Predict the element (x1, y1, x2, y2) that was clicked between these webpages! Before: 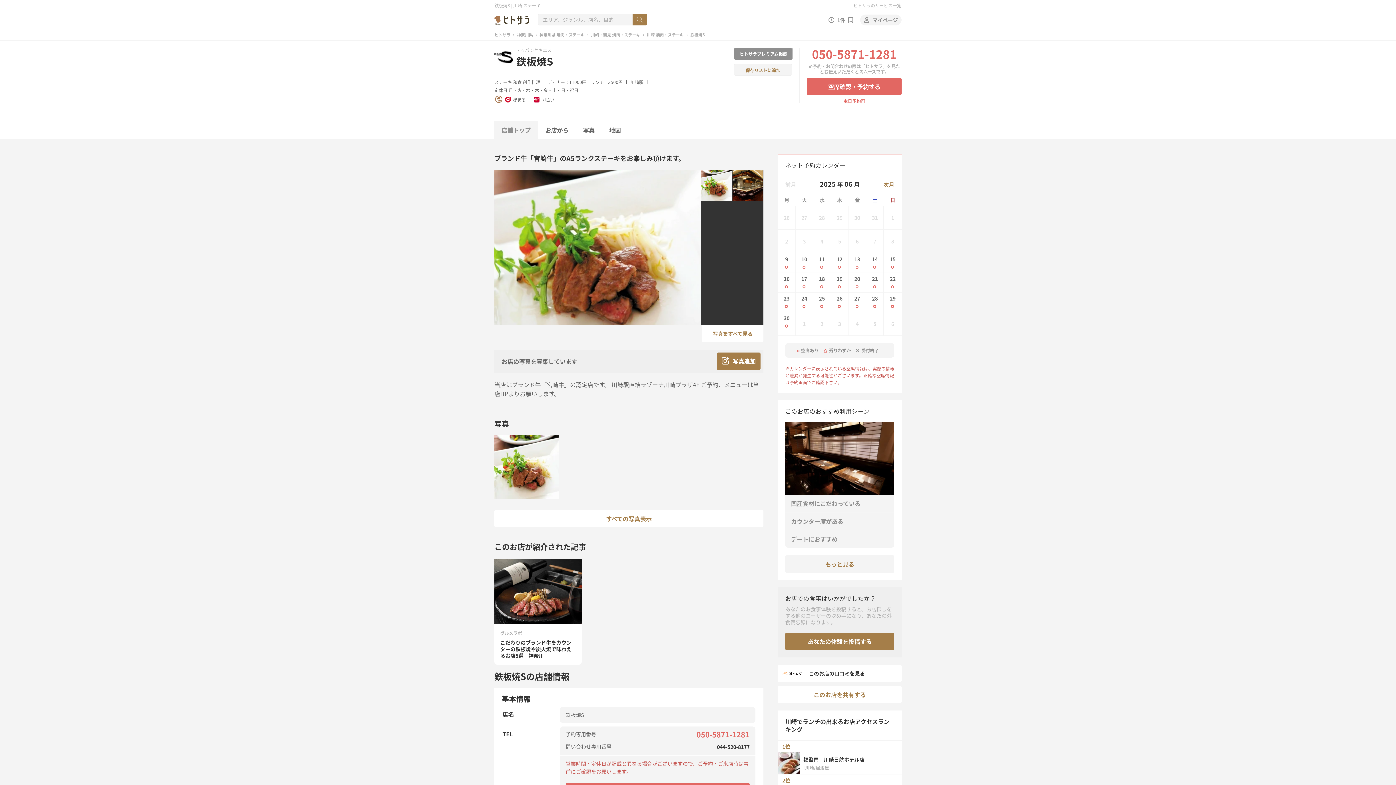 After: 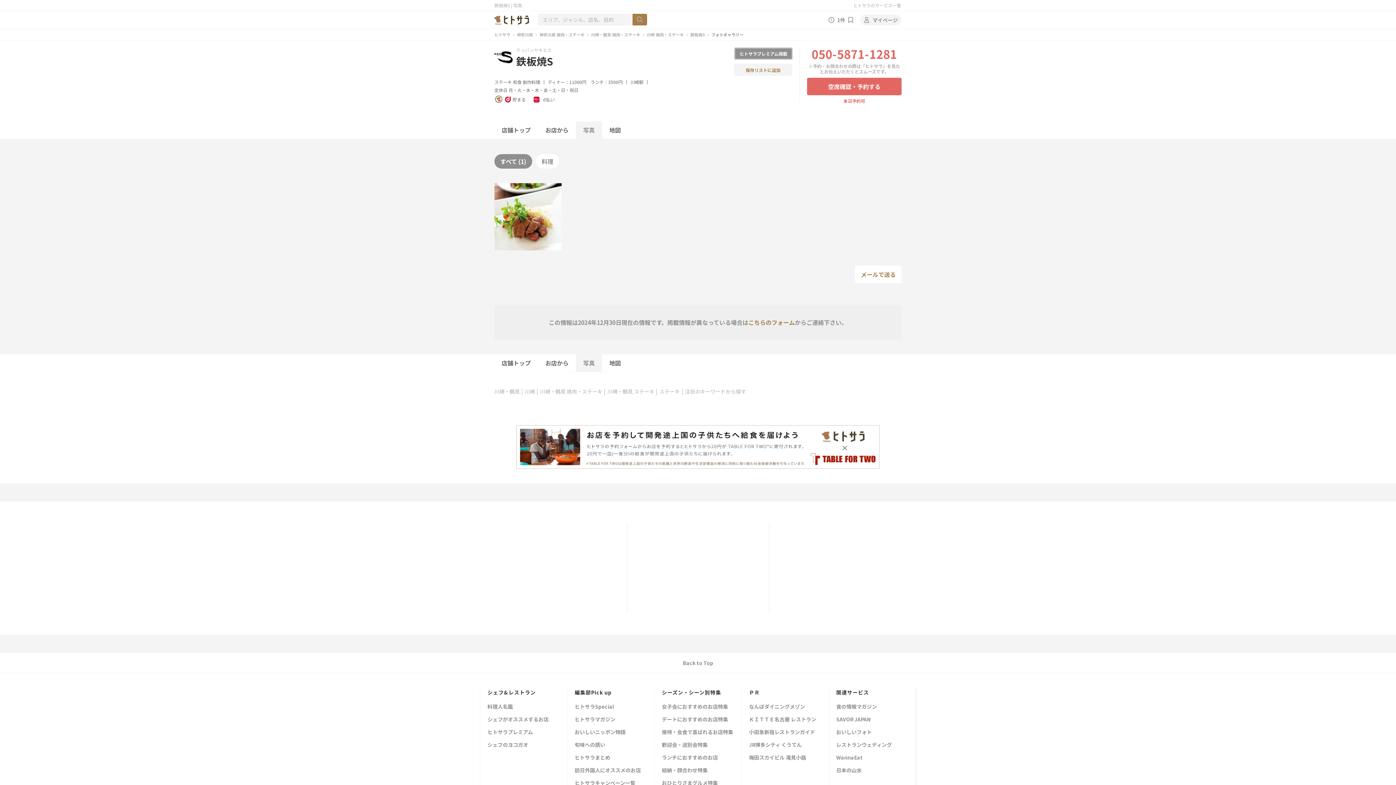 Action: label: すべての写真表示 bbox: (494, 510, 763, 527)